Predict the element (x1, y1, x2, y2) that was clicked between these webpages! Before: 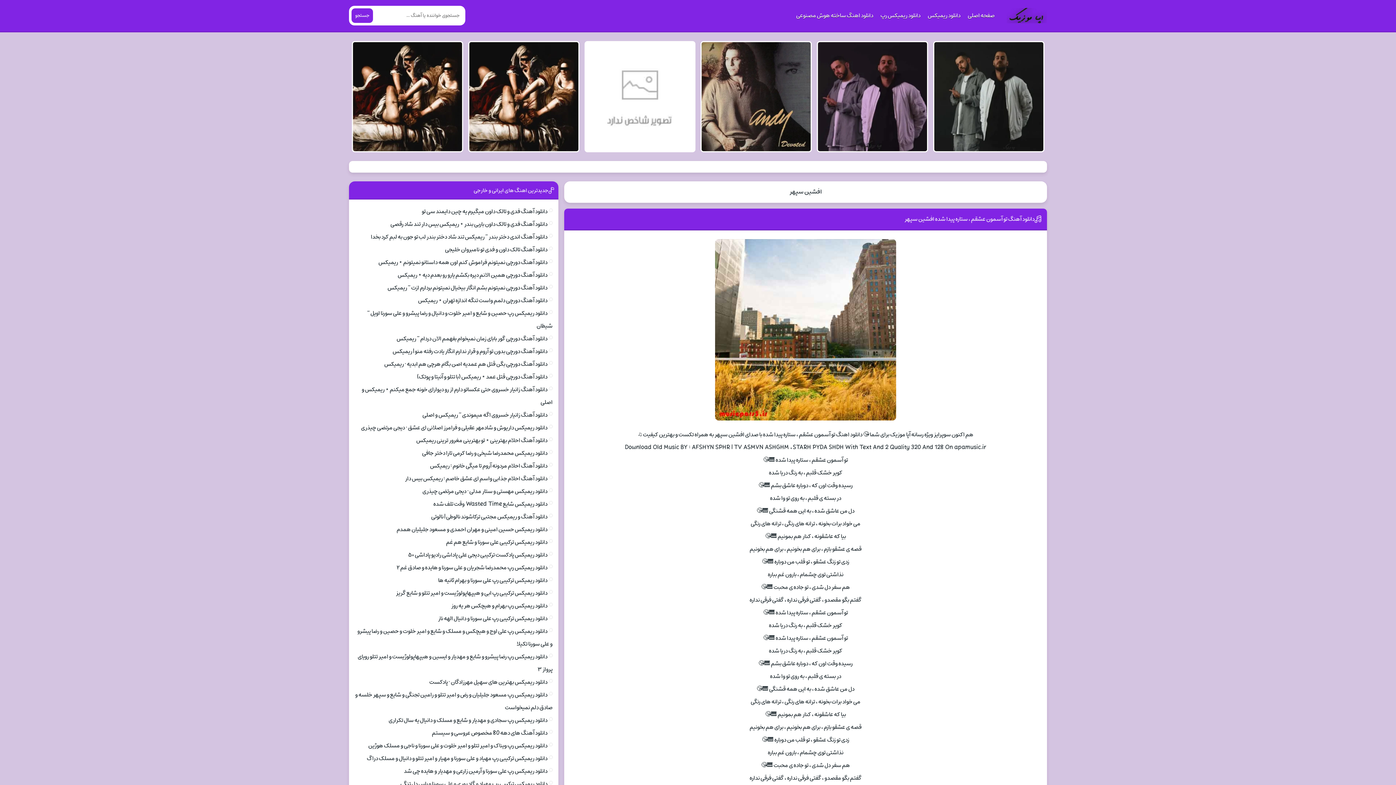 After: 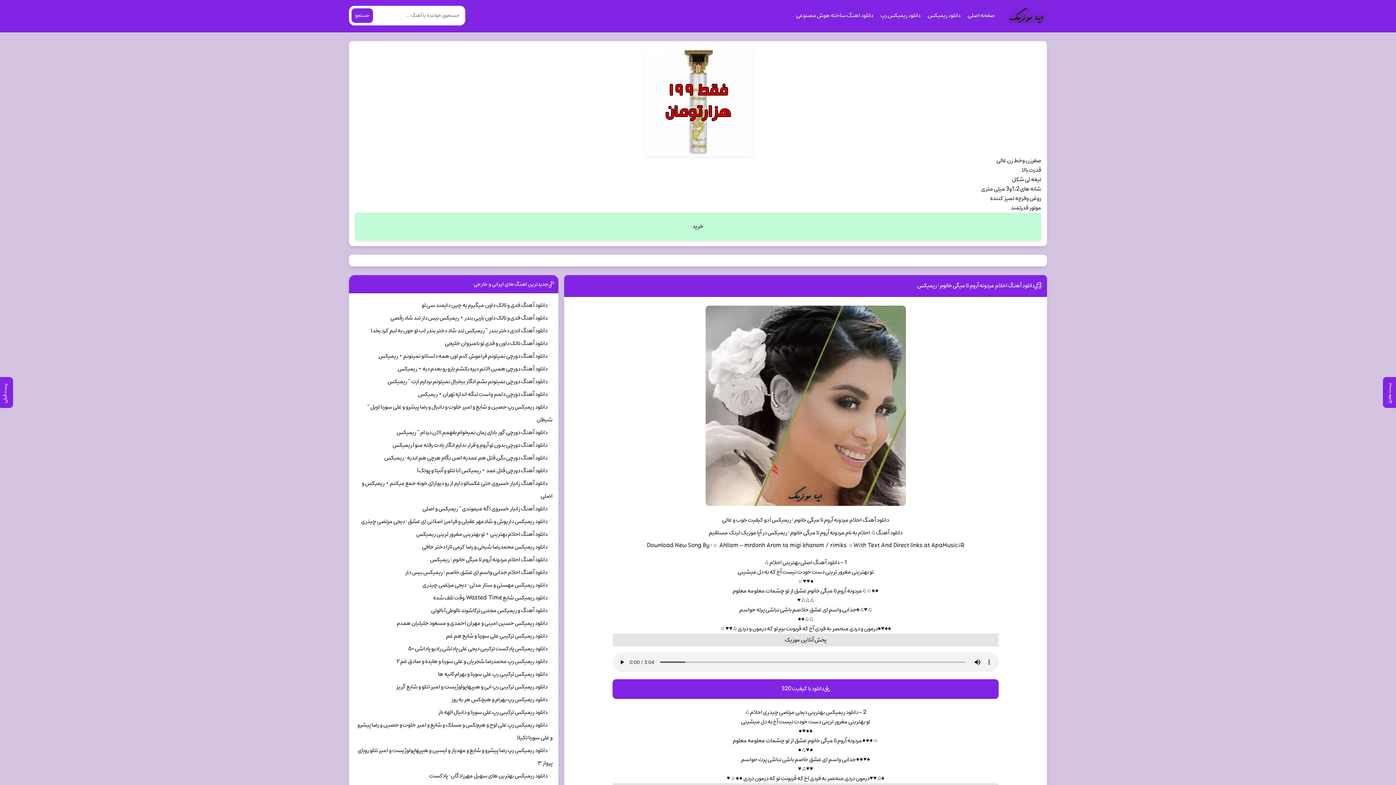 Action: label: دانلود آهنگ احلام مردونه آروم تا میگی خانوم : ریمیکس bbox: (430, 461, 547, 470)